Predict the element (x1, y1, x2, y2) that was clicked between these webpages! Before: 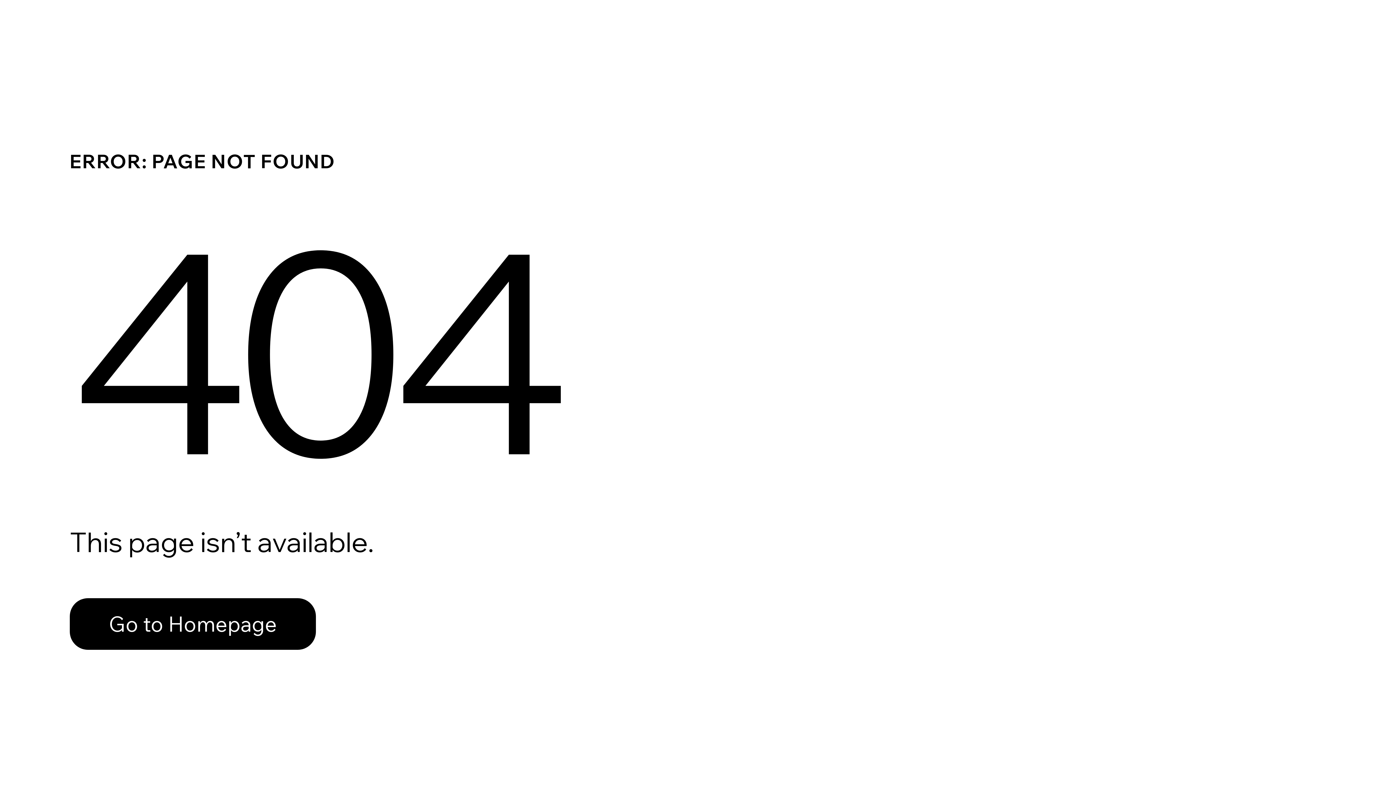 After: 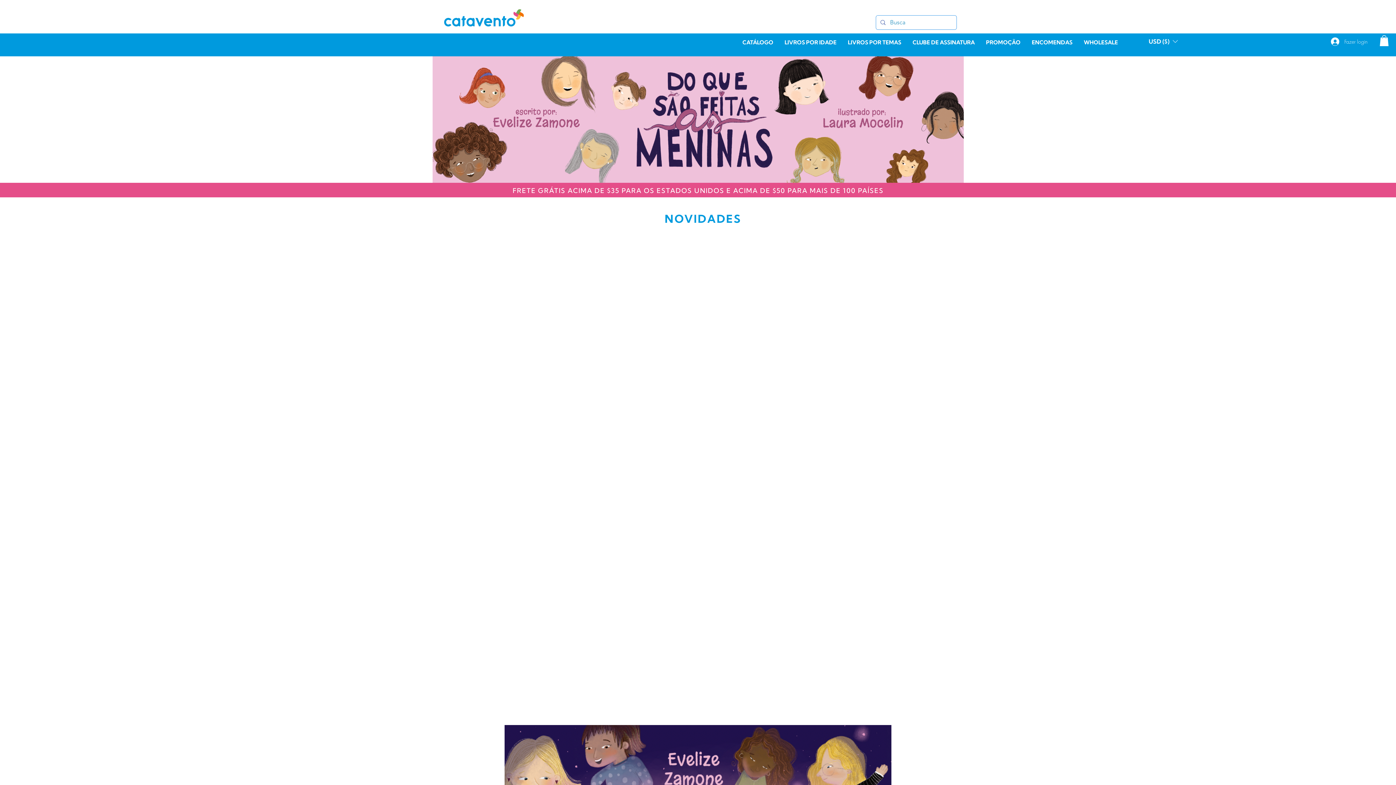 Action: label: Go to Homepage bbox: (69, 598, 316, 650)